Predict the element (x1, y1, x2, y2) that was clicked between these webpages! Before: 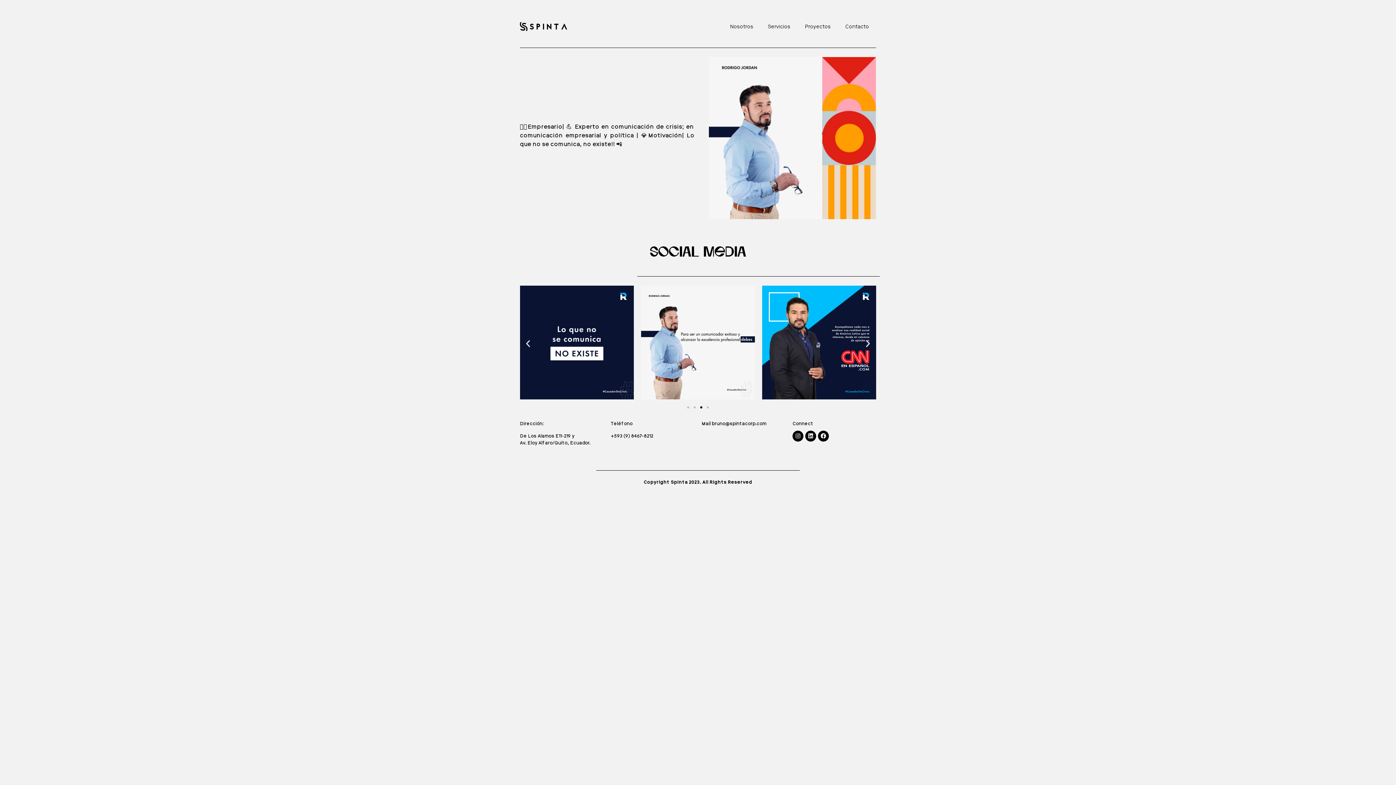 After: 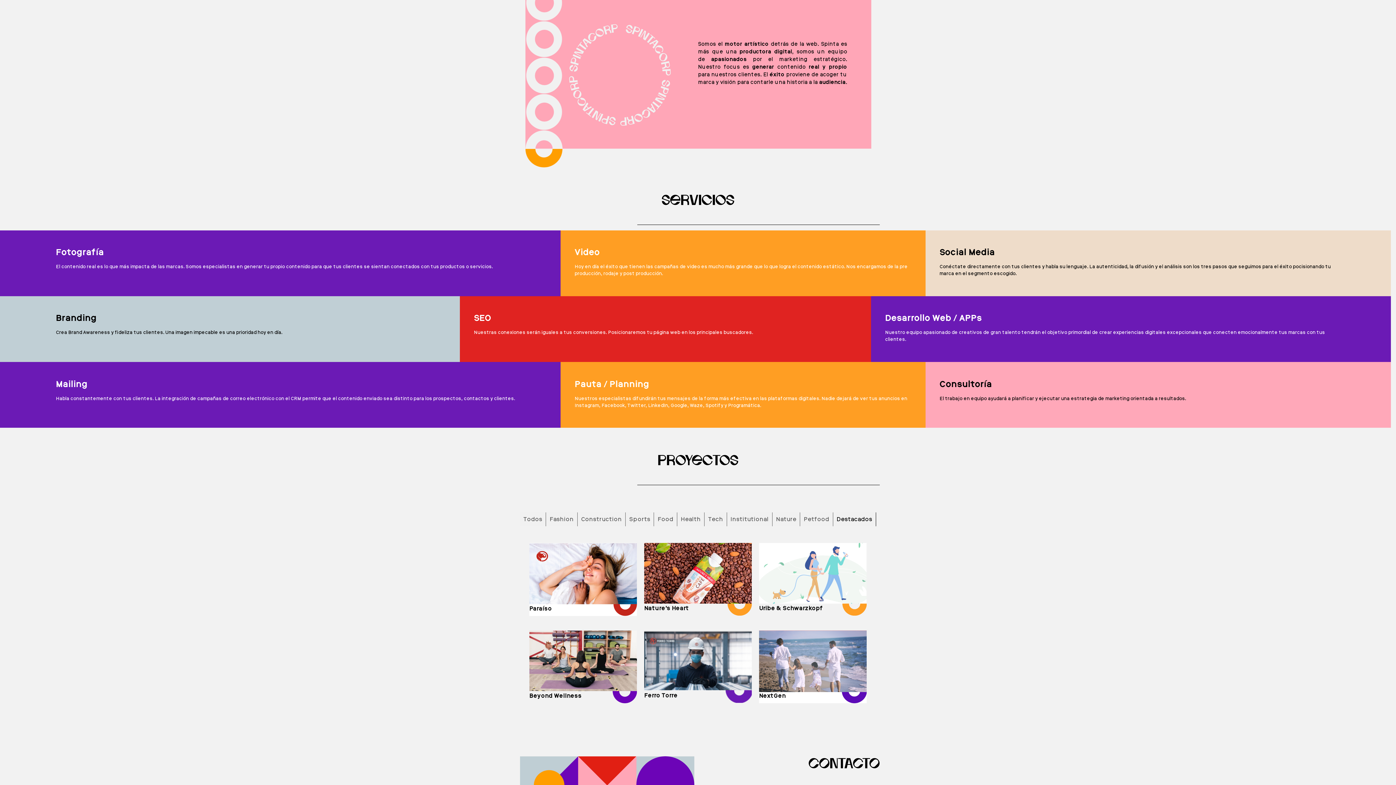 Action: label: Nosotros bbox: (722, 18, 760, 34)